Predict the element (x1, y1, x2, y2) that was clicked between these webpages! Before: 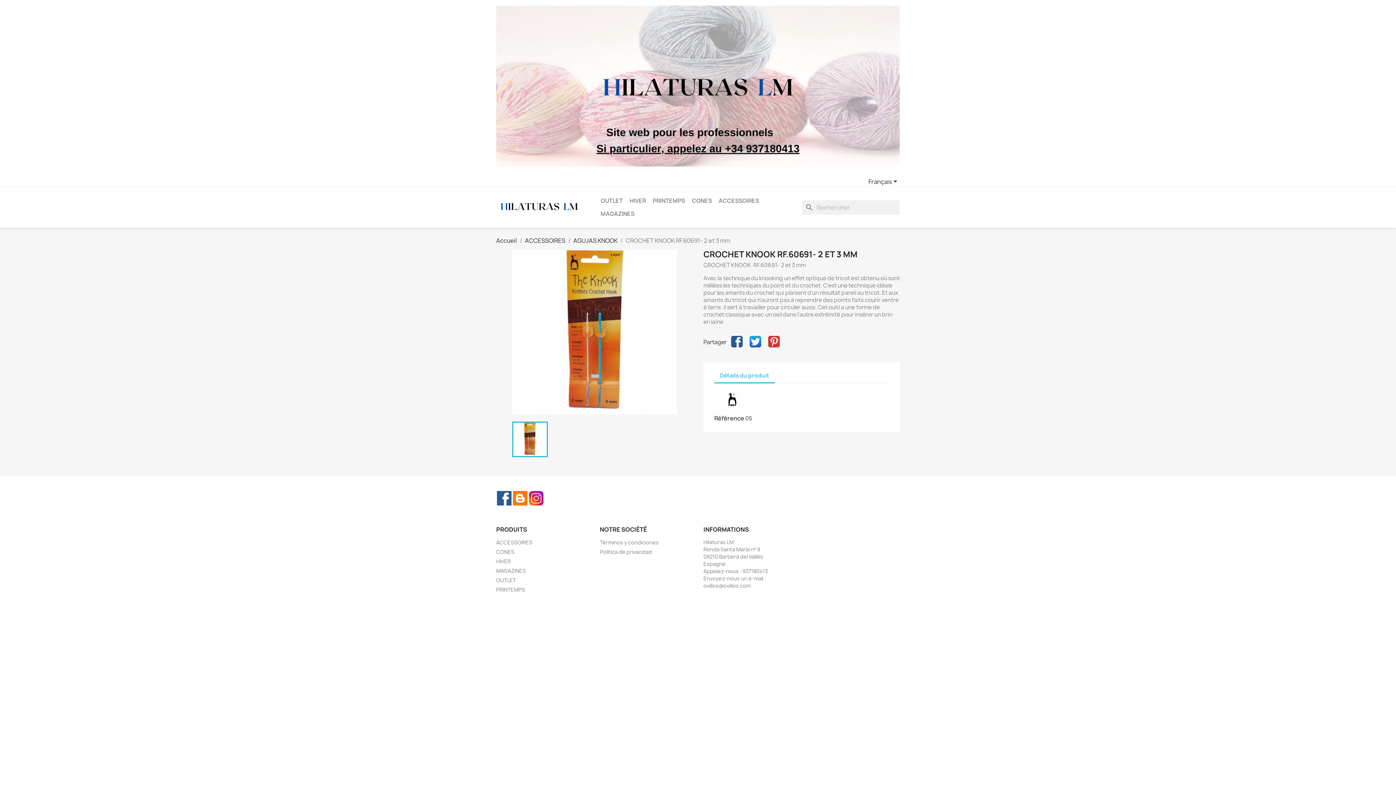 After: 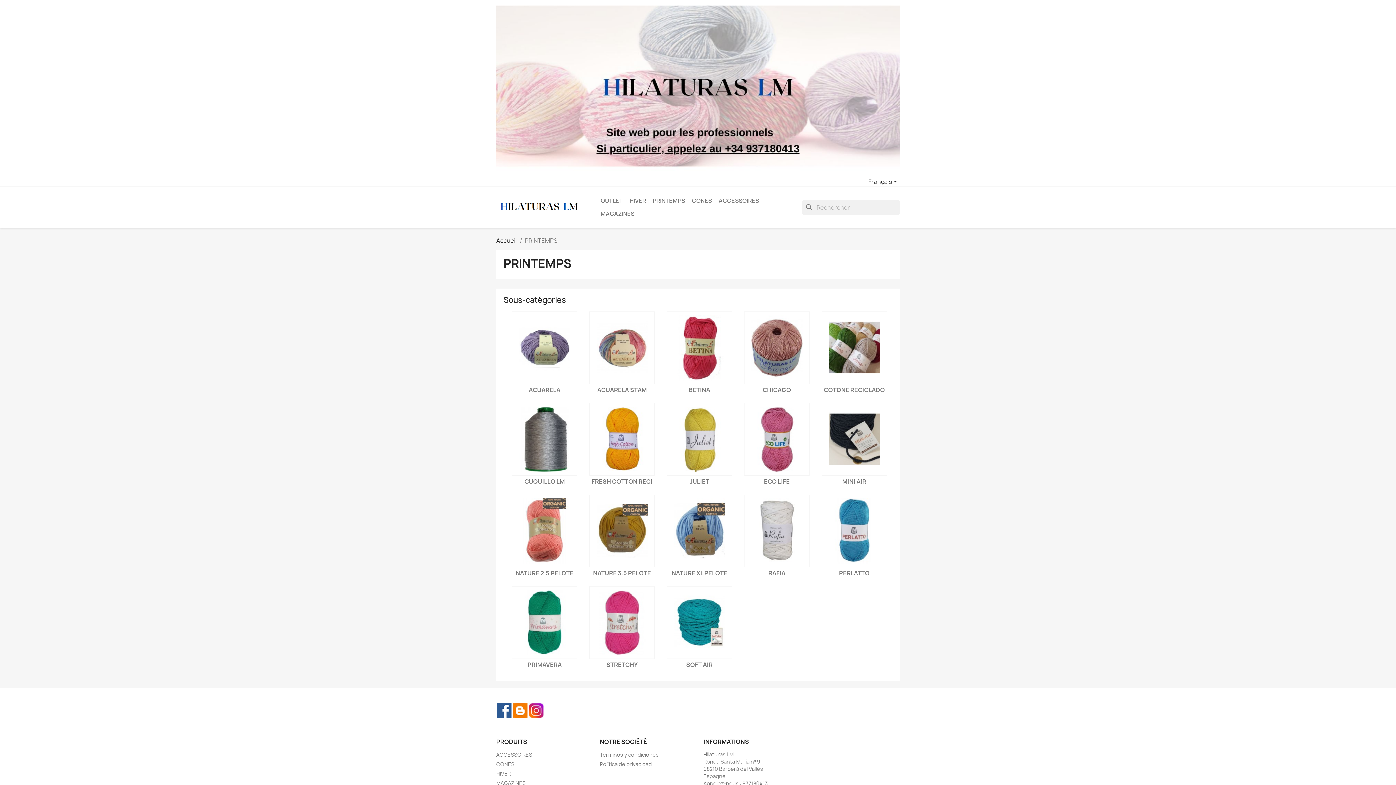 Action: label: PRINTEMPS bbox: (650, 194, 688, 207)